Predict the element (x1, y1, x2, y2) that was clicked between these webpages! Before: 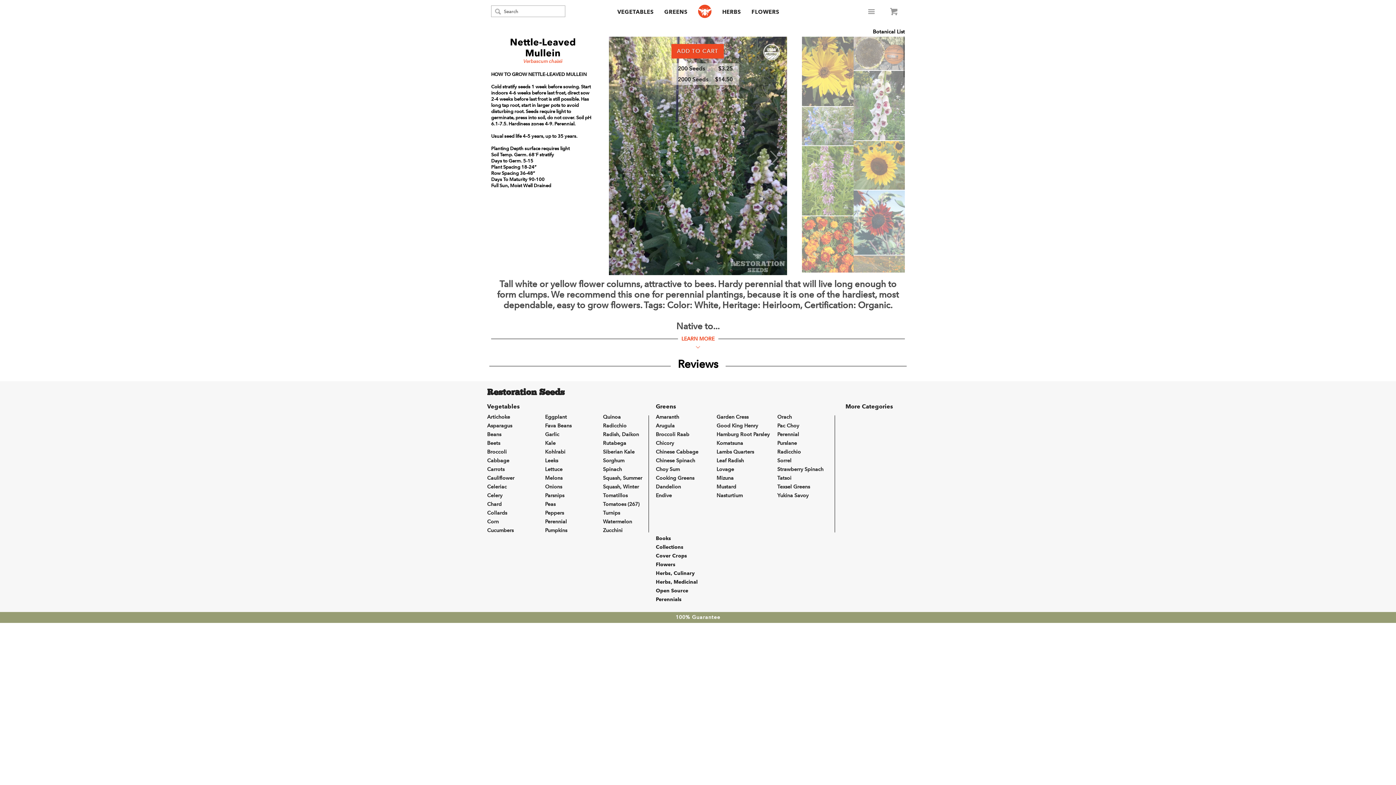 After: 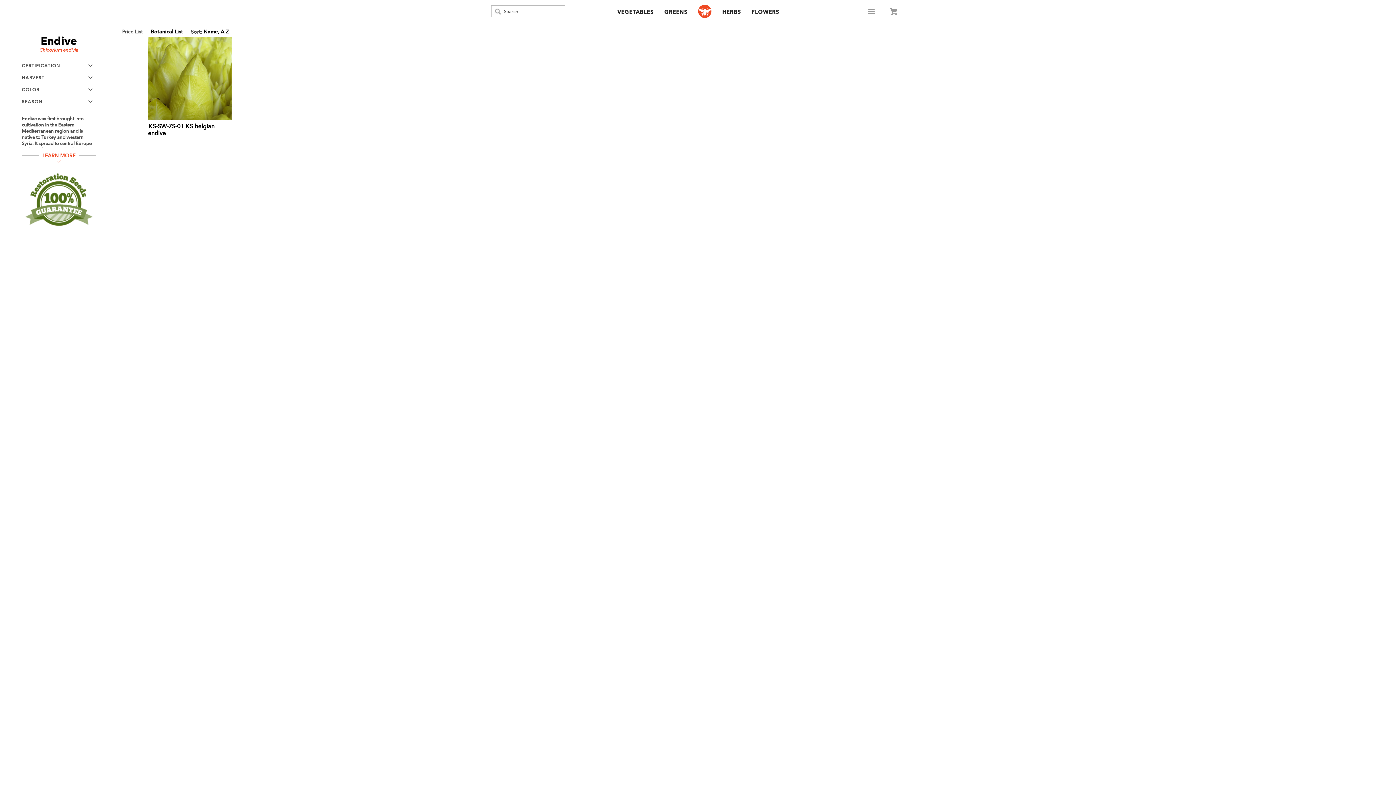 Action: bbox: (656, 492, 672, 499) label: Endive